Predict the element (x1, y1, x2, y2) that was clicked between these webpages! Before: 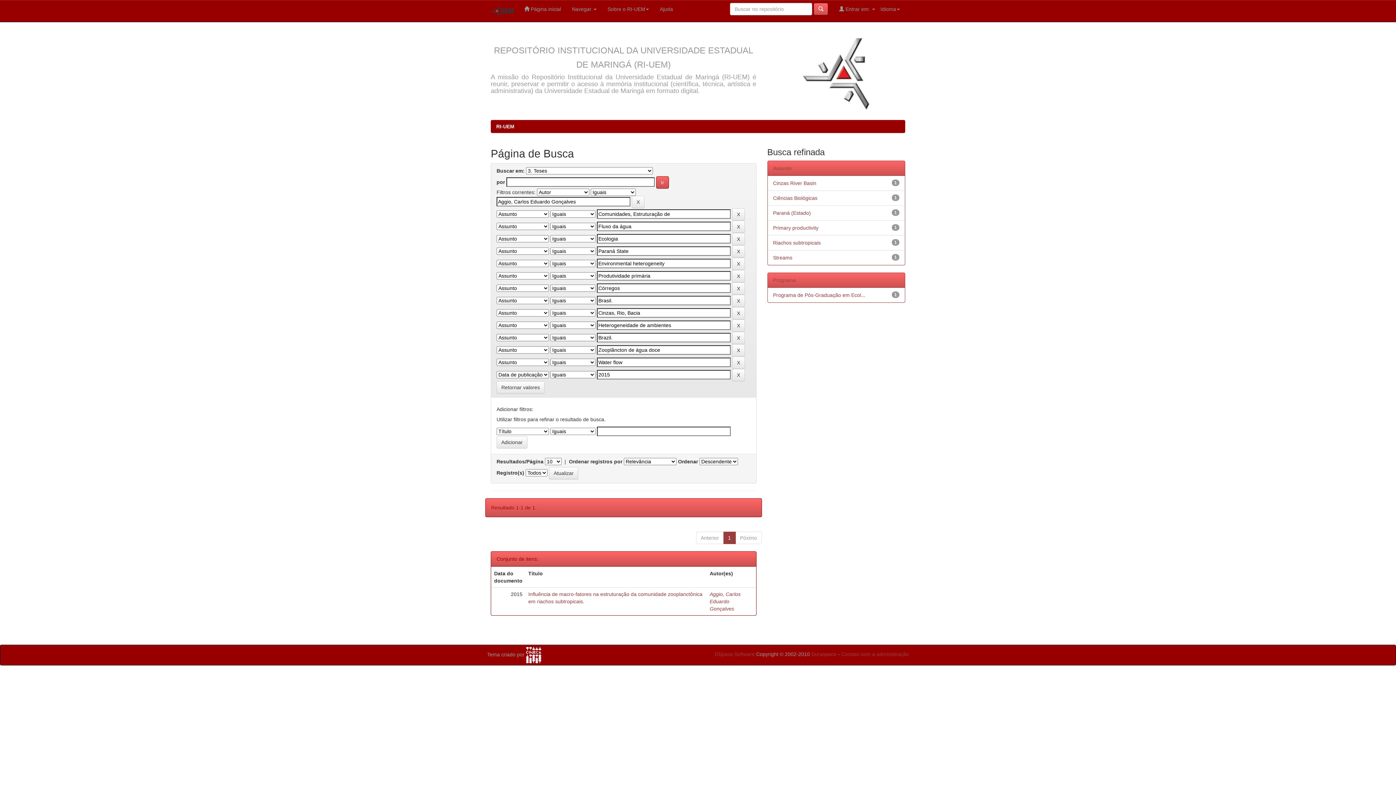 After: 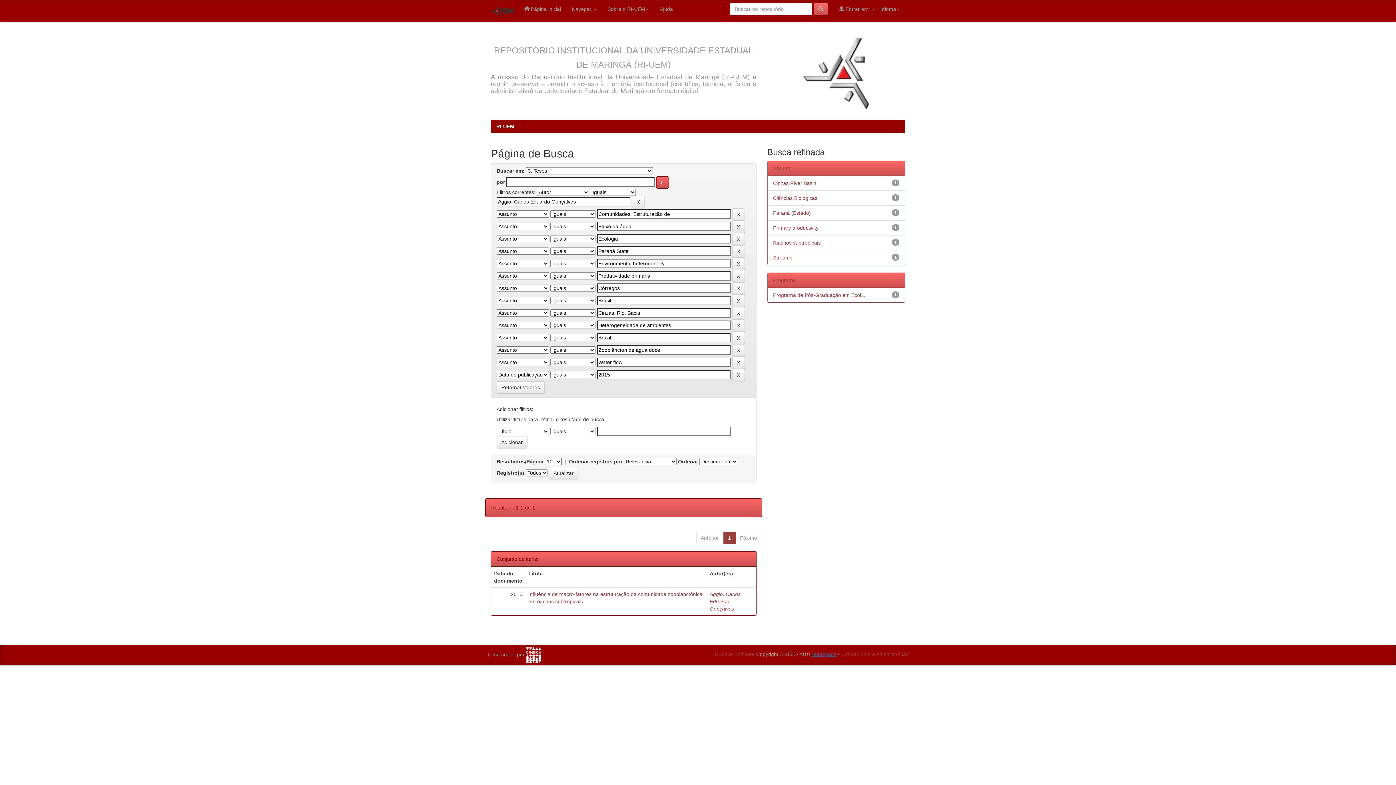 Action: bbox: (811, 651, 836, 657) label: Duraspace